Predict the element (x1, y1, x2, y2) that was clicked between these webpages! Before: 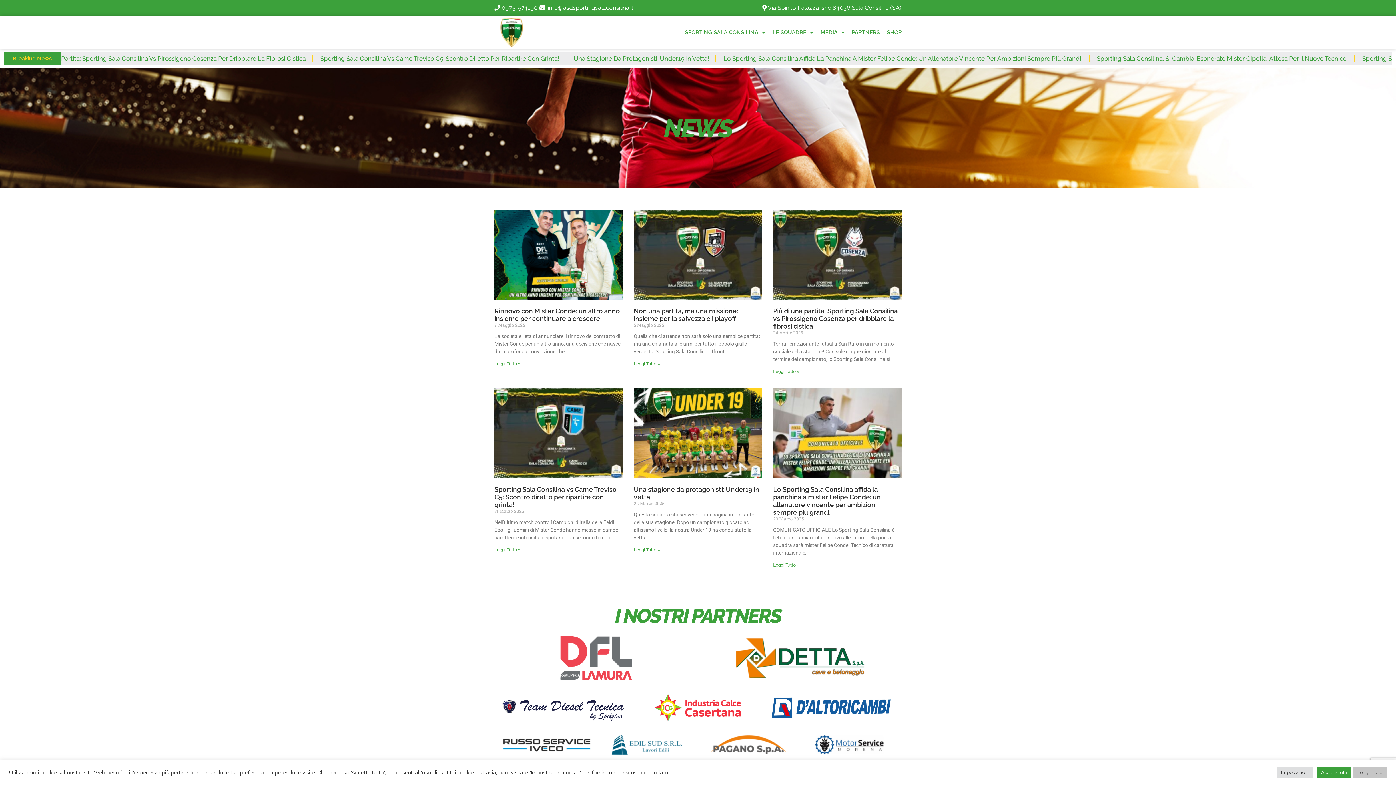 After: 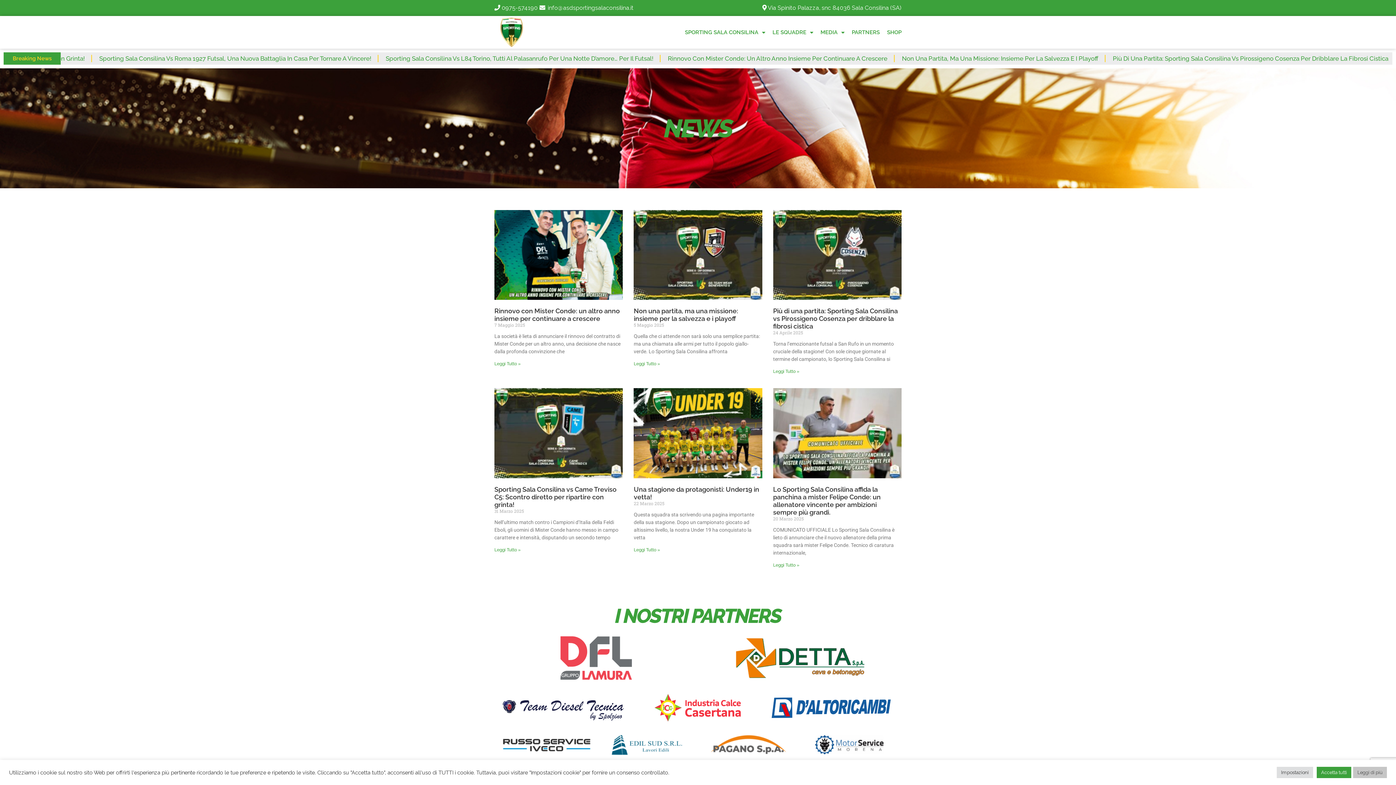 Action: bbox: (501, 4, 537, 11) label: 0975-574190